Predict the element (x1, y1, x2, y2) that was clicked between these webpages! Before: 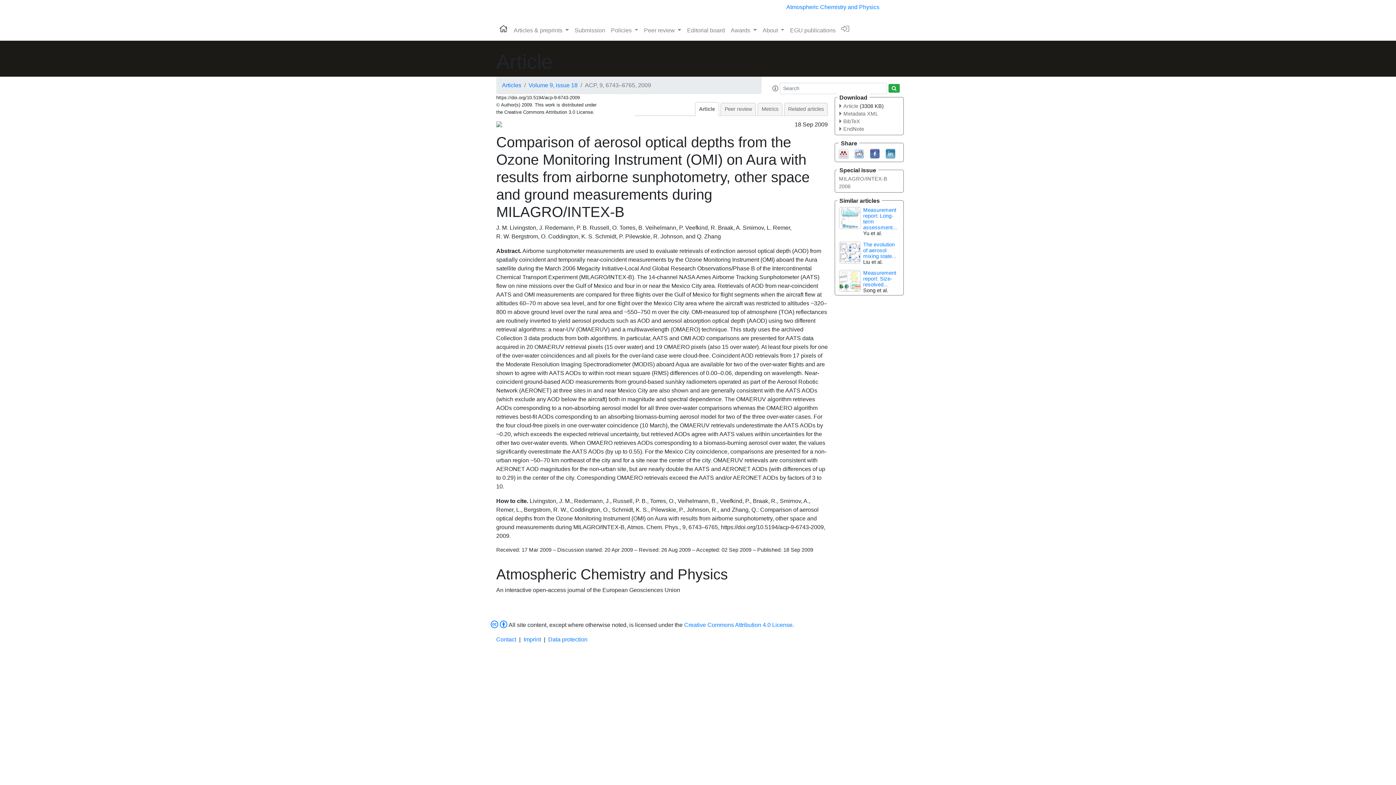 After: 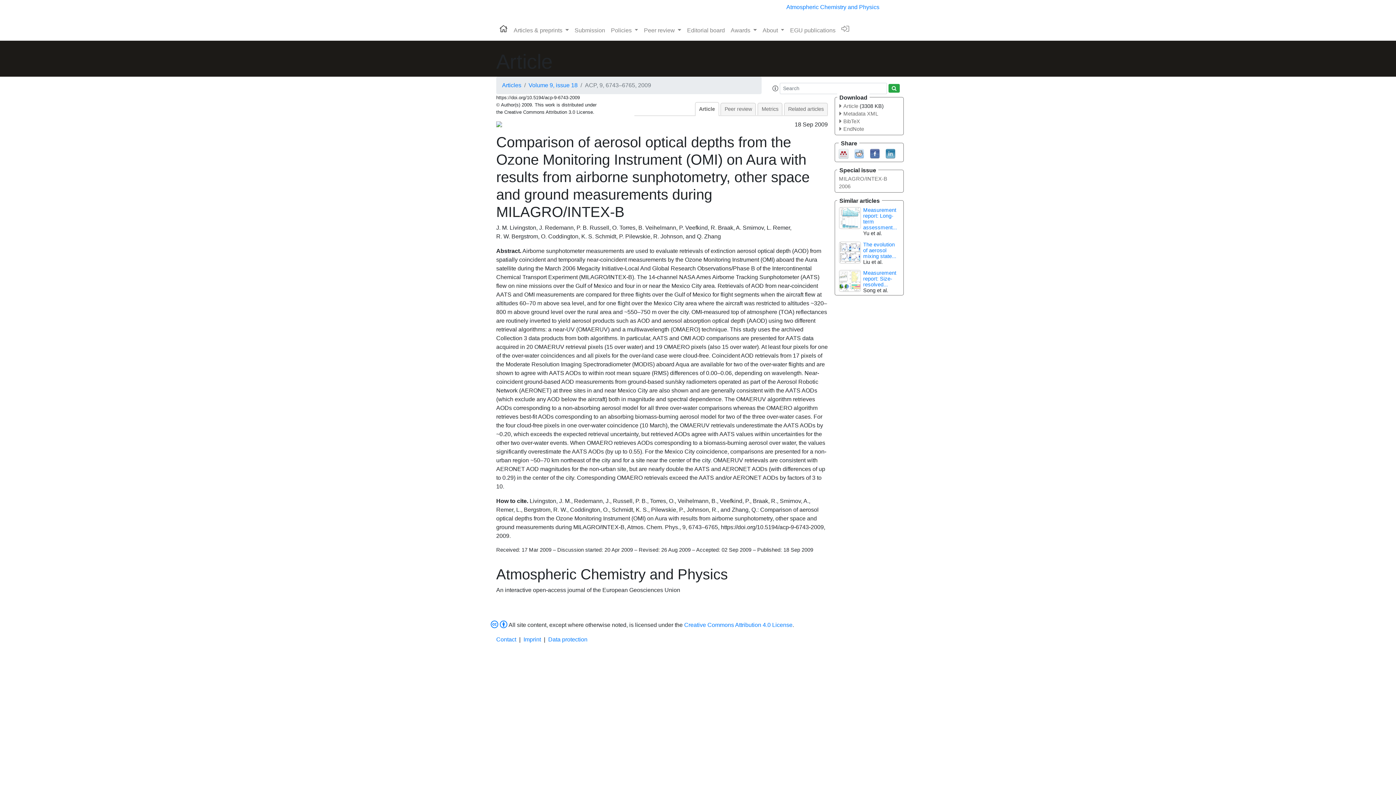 Action: bbox: (870, 150, 880, 156)